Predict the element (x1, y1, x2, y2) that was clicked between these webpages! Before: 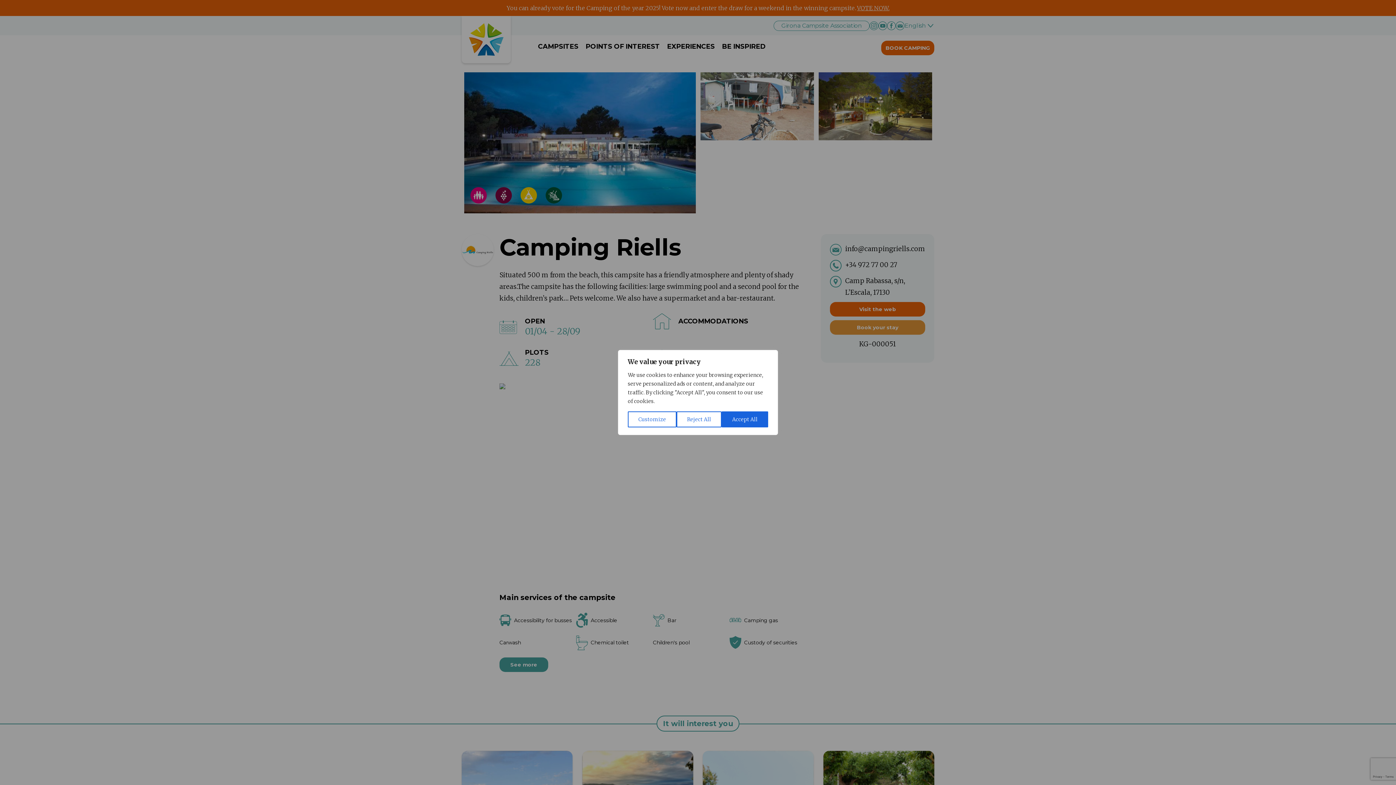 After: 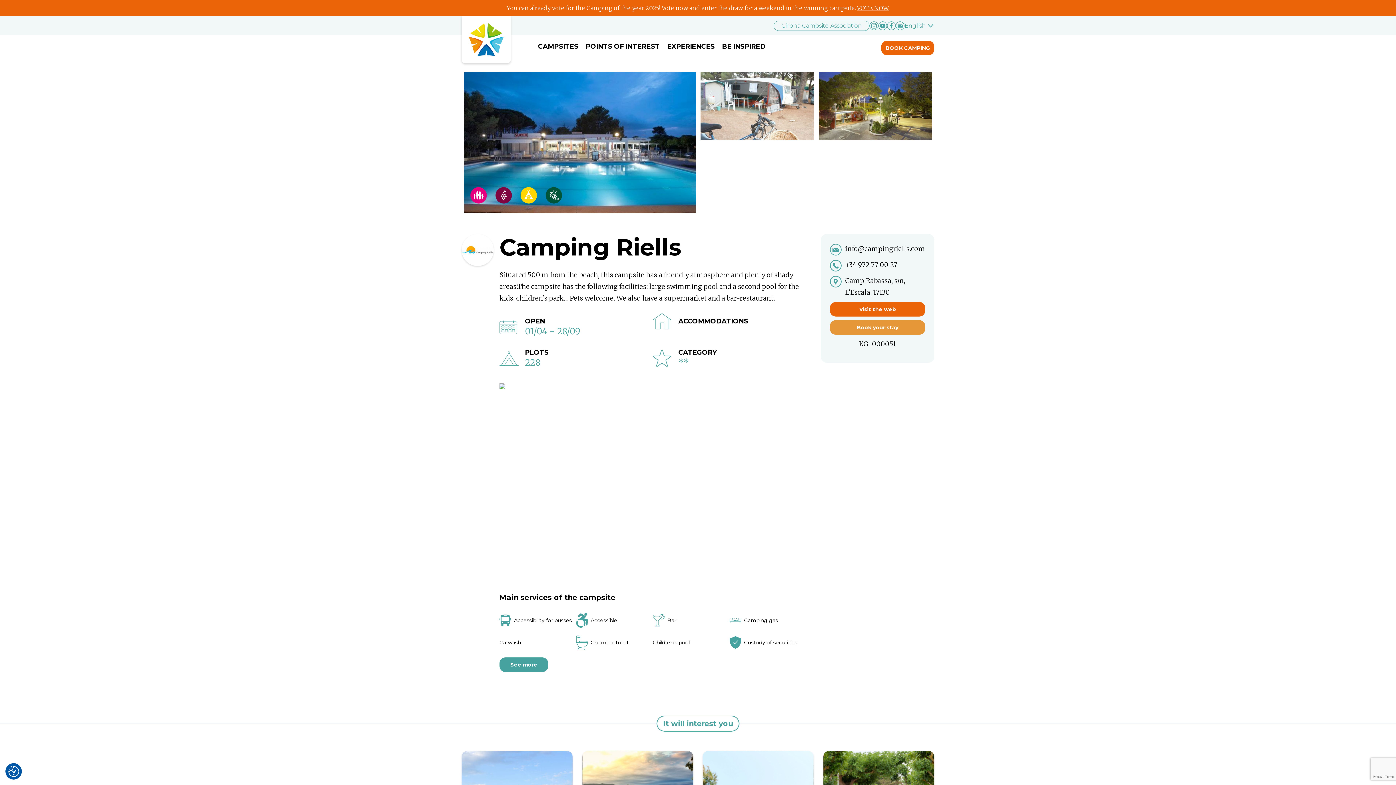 Action: bbox: (676, 411, 721, 427) label: Reject All